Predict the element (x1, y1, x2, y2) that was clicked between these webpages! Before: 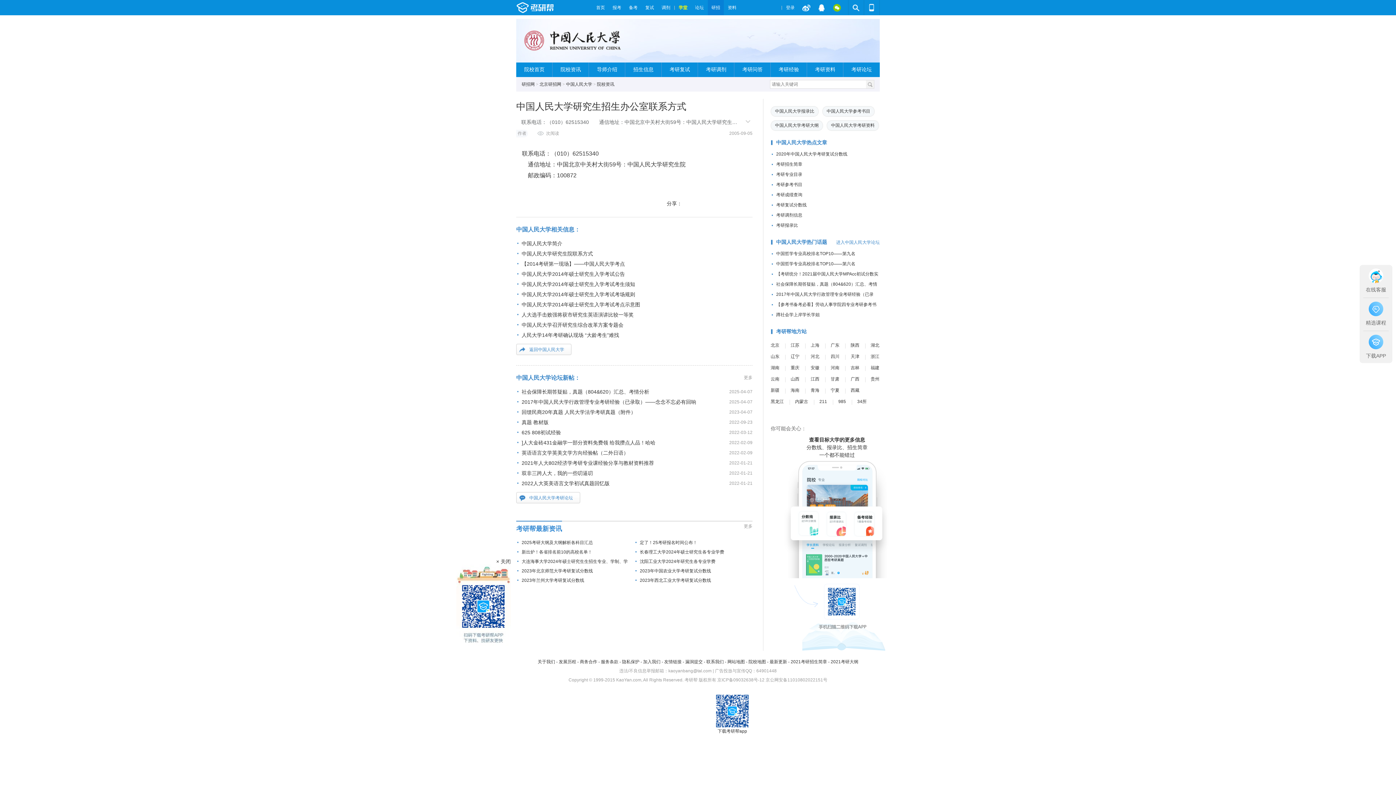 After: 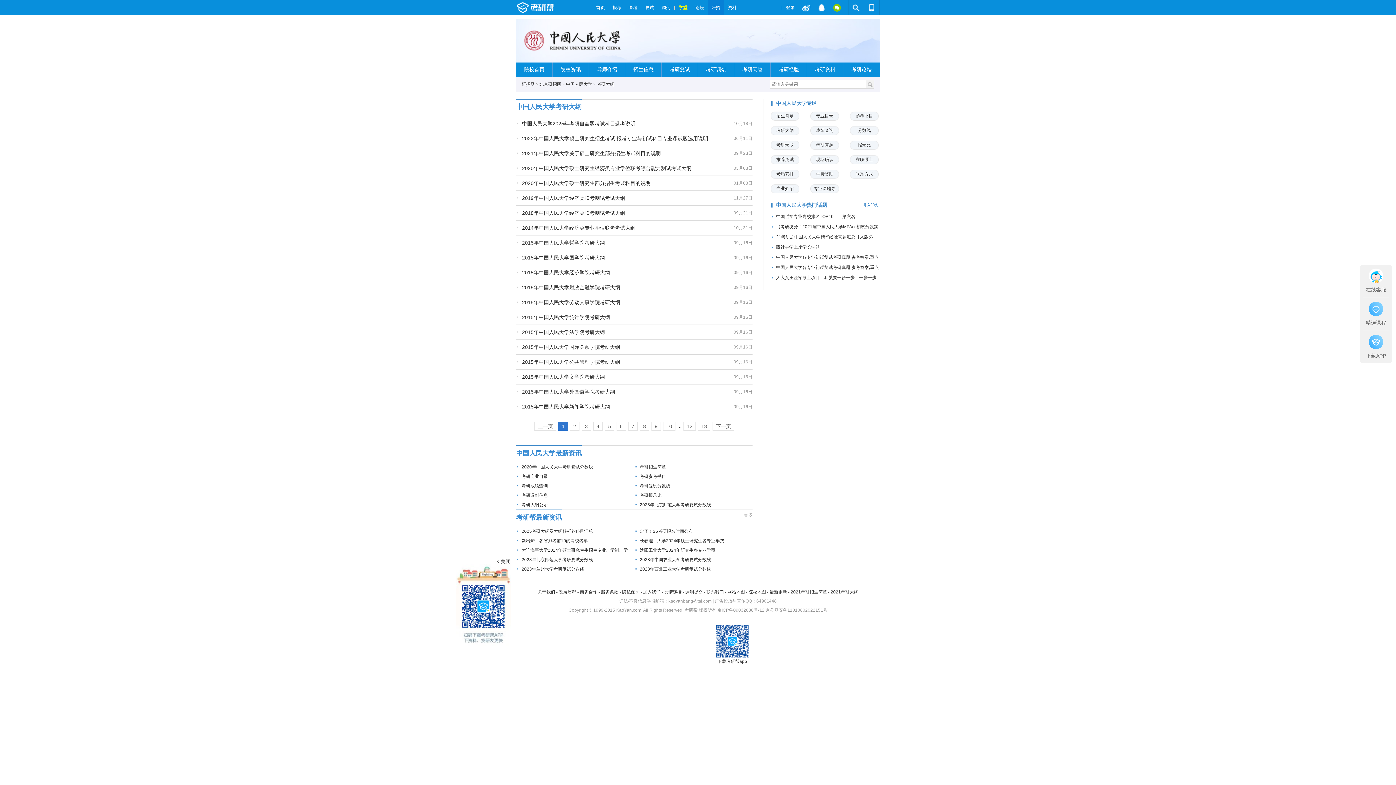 Action: label: 中国人民大学考研大纲 bbox: (775, 120, 823, 130)